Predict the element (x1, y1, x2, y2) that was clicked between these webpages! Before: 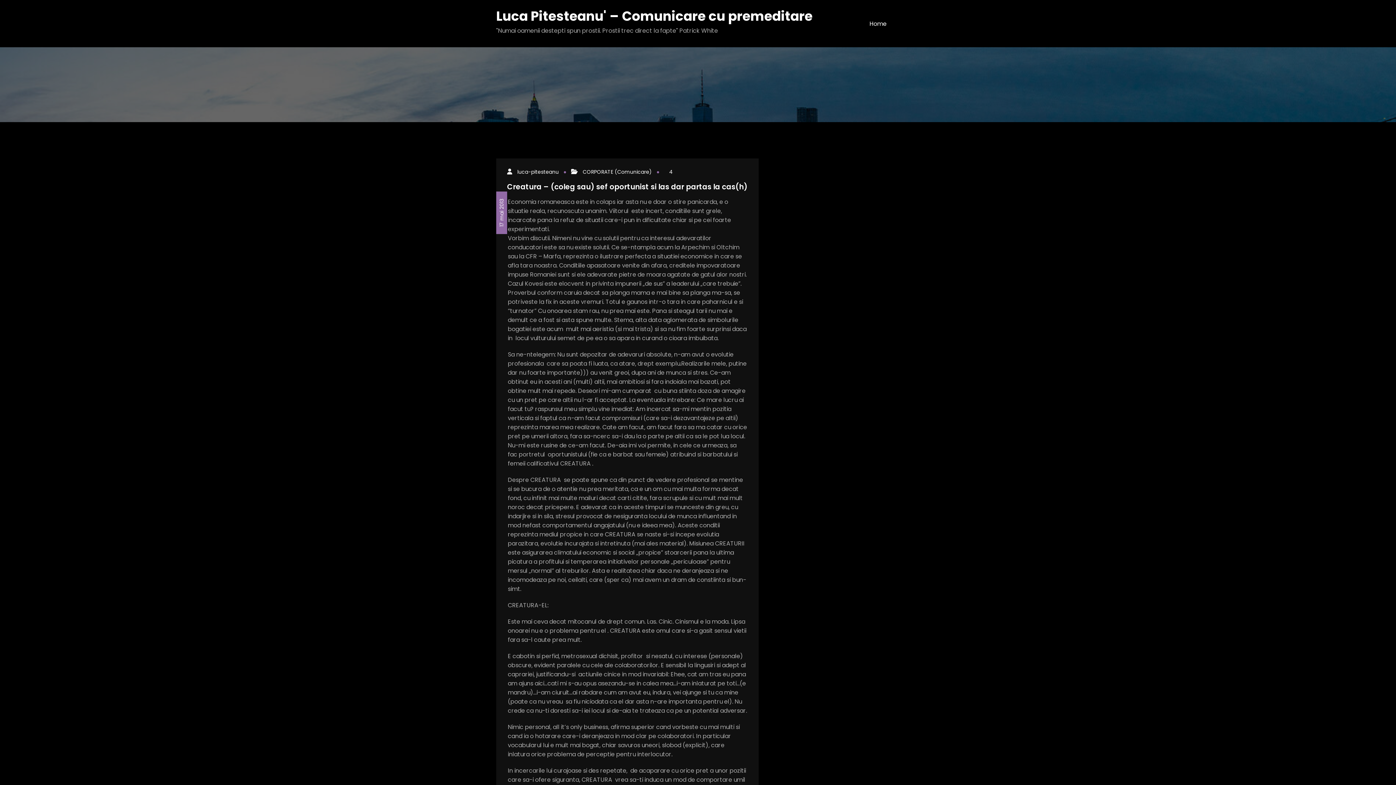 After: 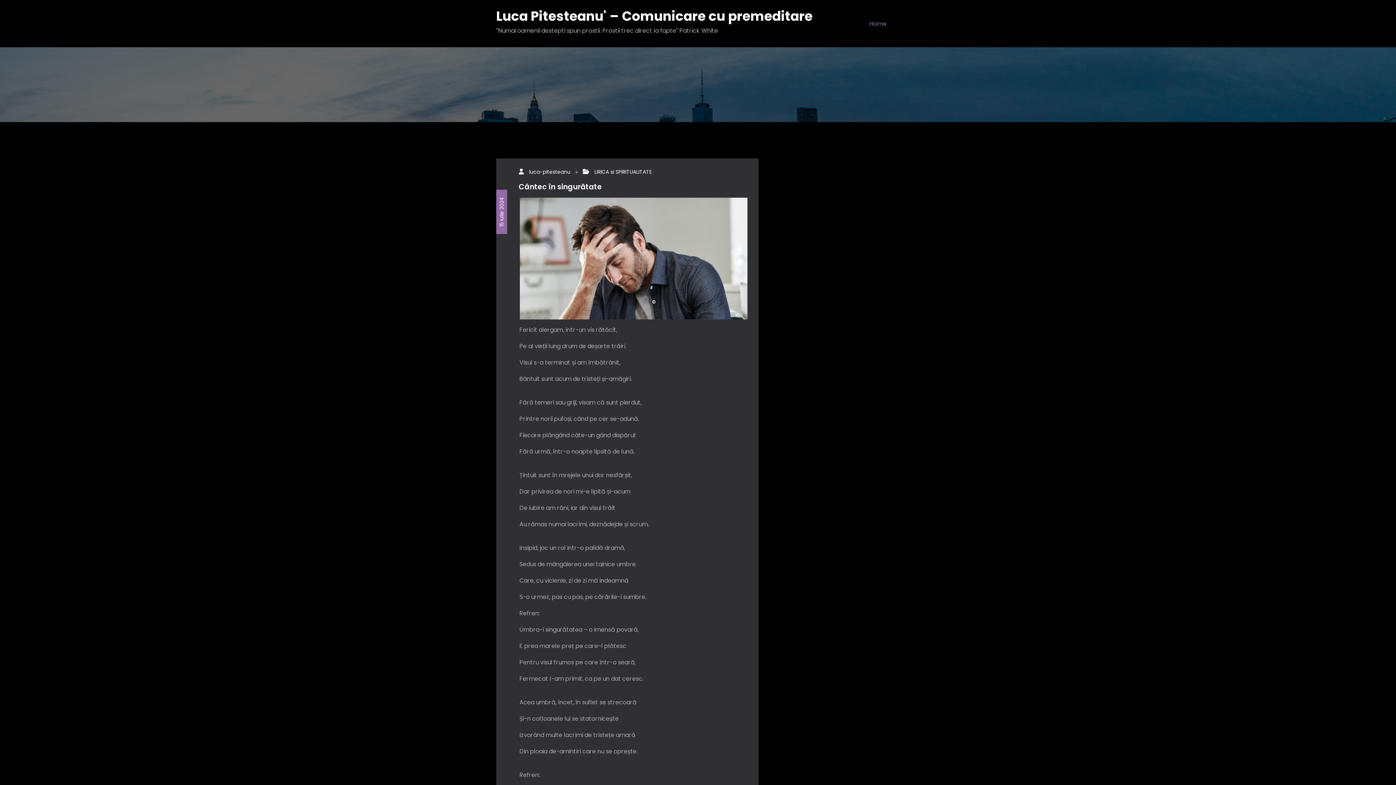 Action: bbox: (869, 13, 886, 33) label: Home